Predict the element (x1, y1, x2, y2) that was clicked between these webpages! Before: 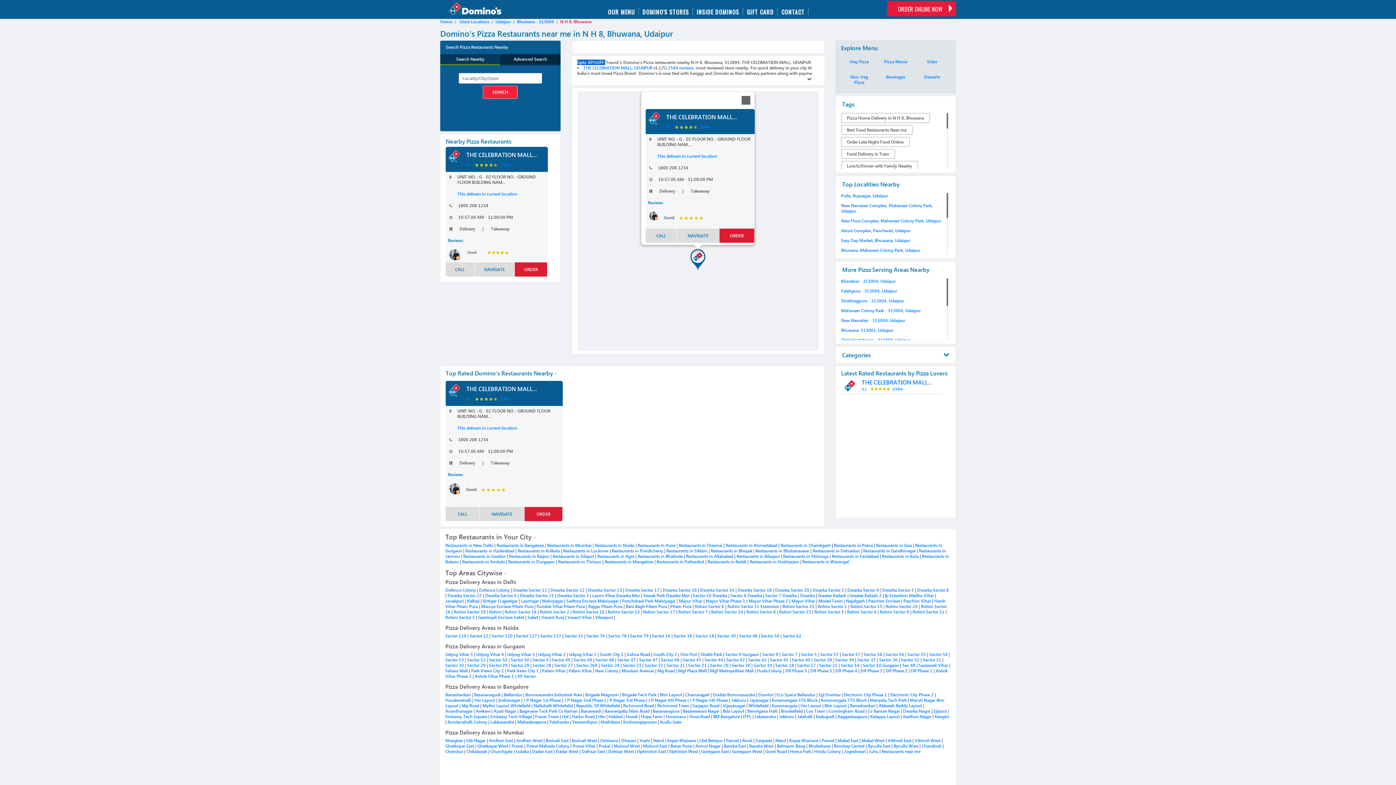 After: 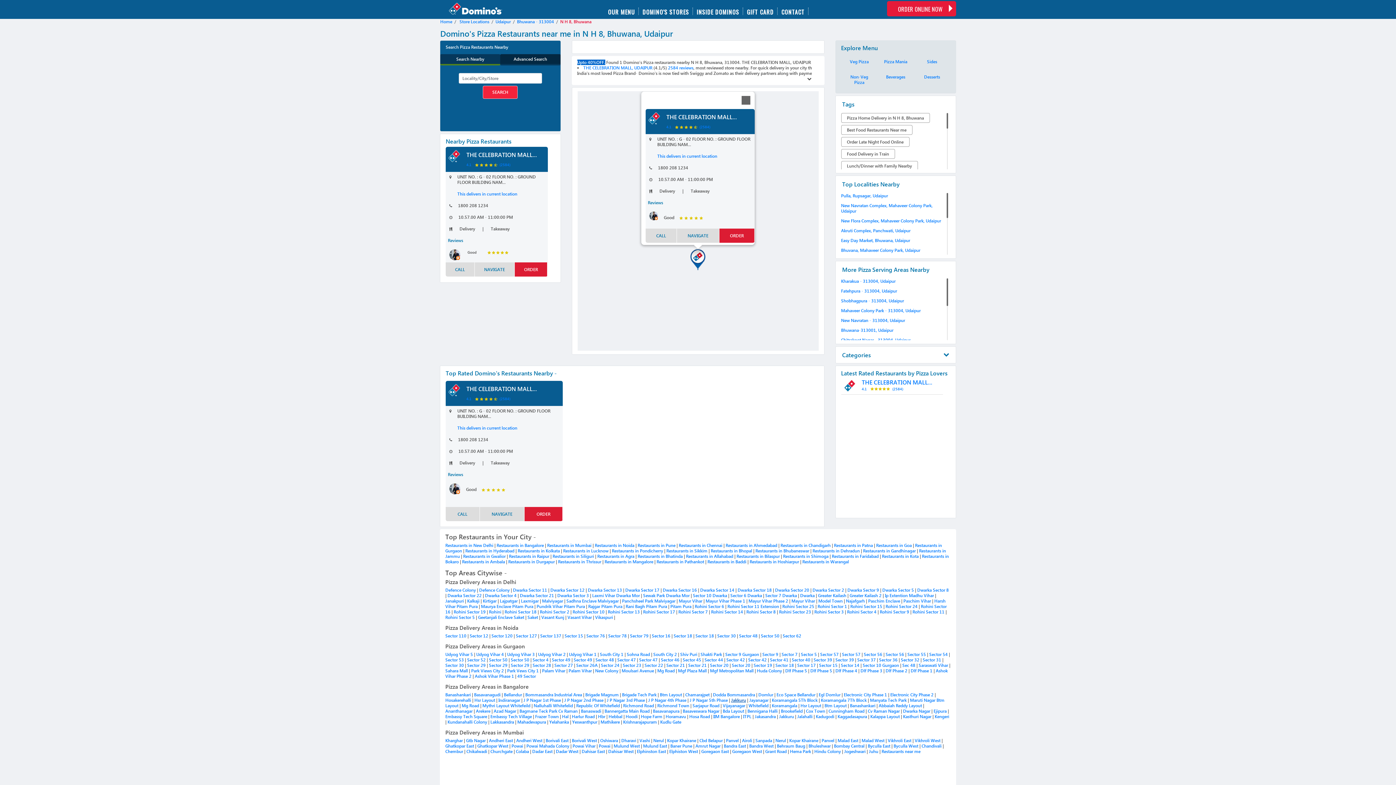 Action: bbox: (731, 697, 746, 703) label: Jakkuru